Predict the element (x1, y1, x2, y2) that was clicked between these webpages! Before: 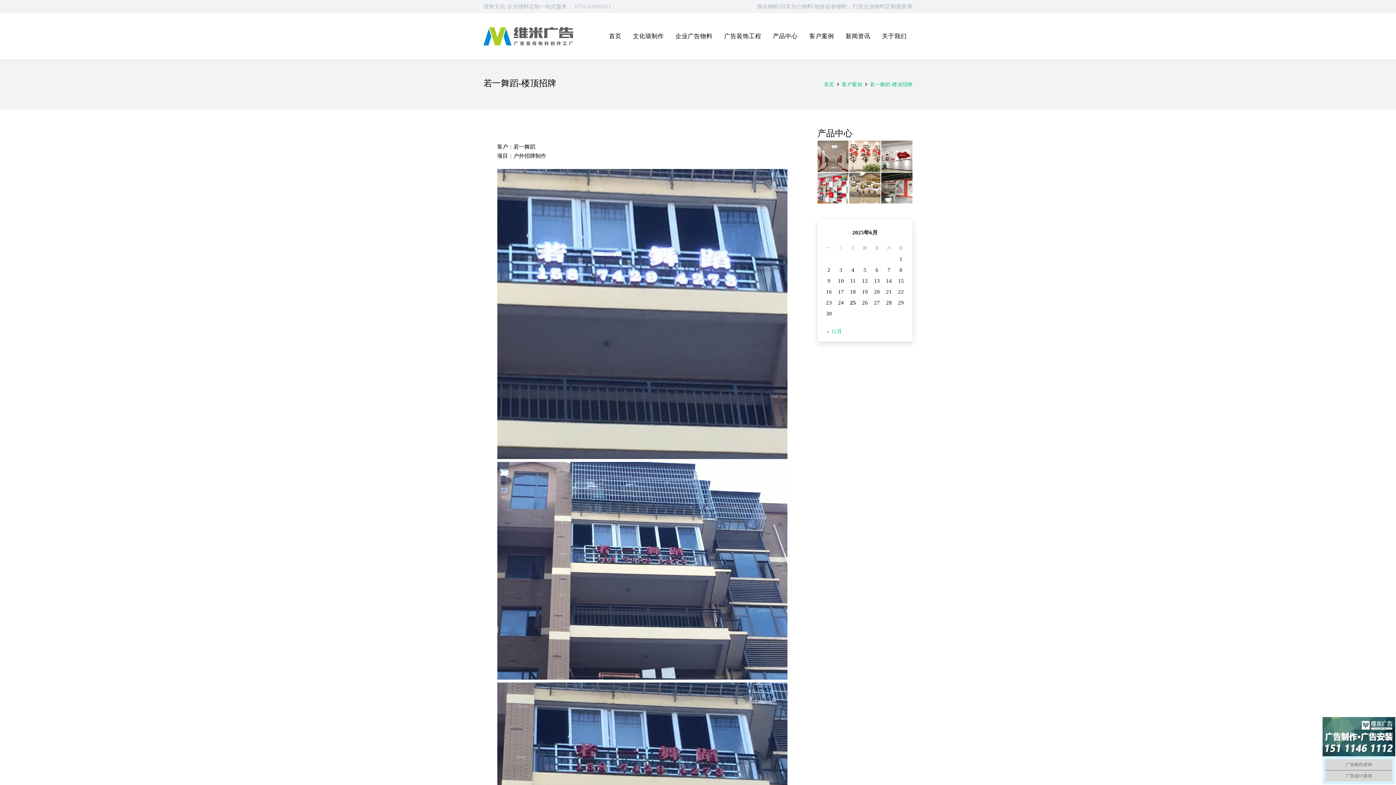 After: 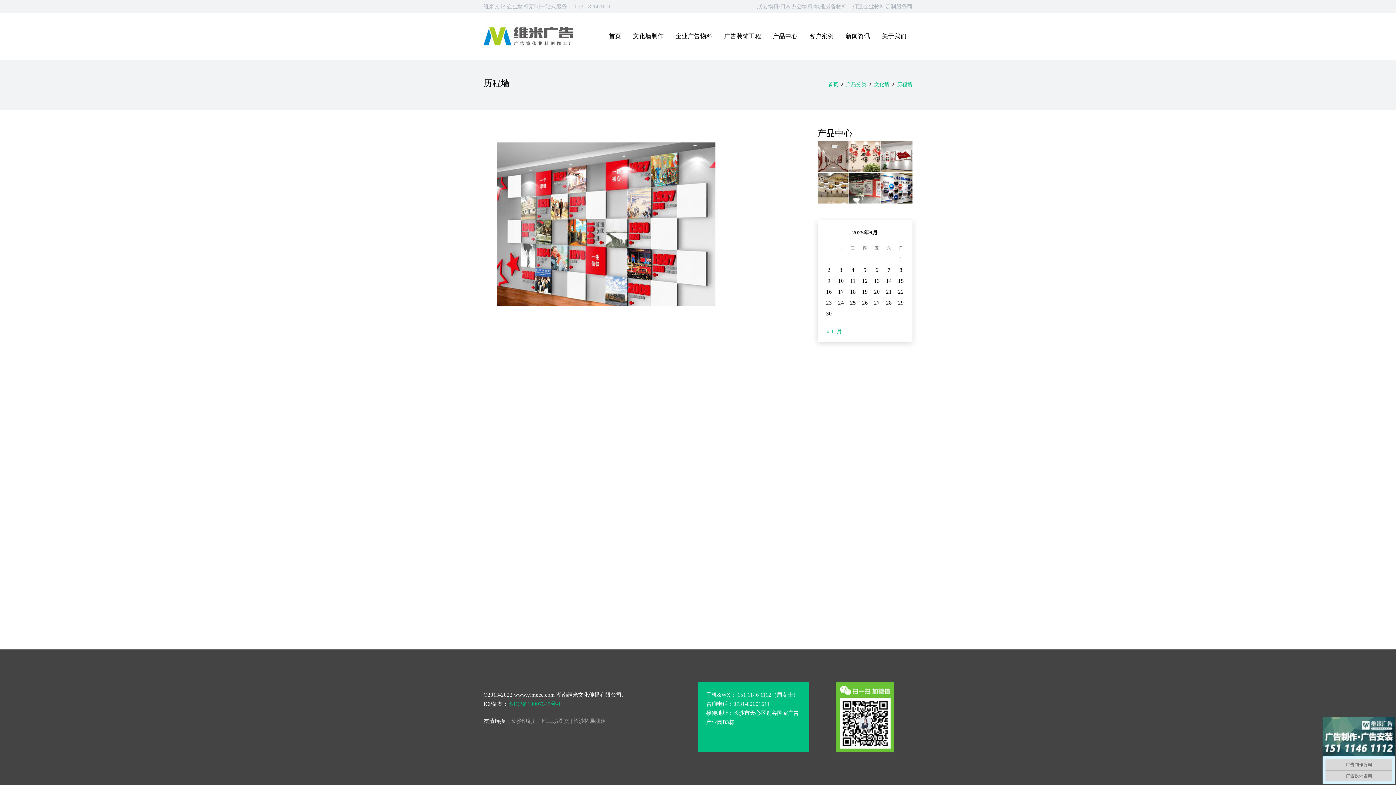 Action: label: 历程墙 bbox: (817, 172, 848, 203)